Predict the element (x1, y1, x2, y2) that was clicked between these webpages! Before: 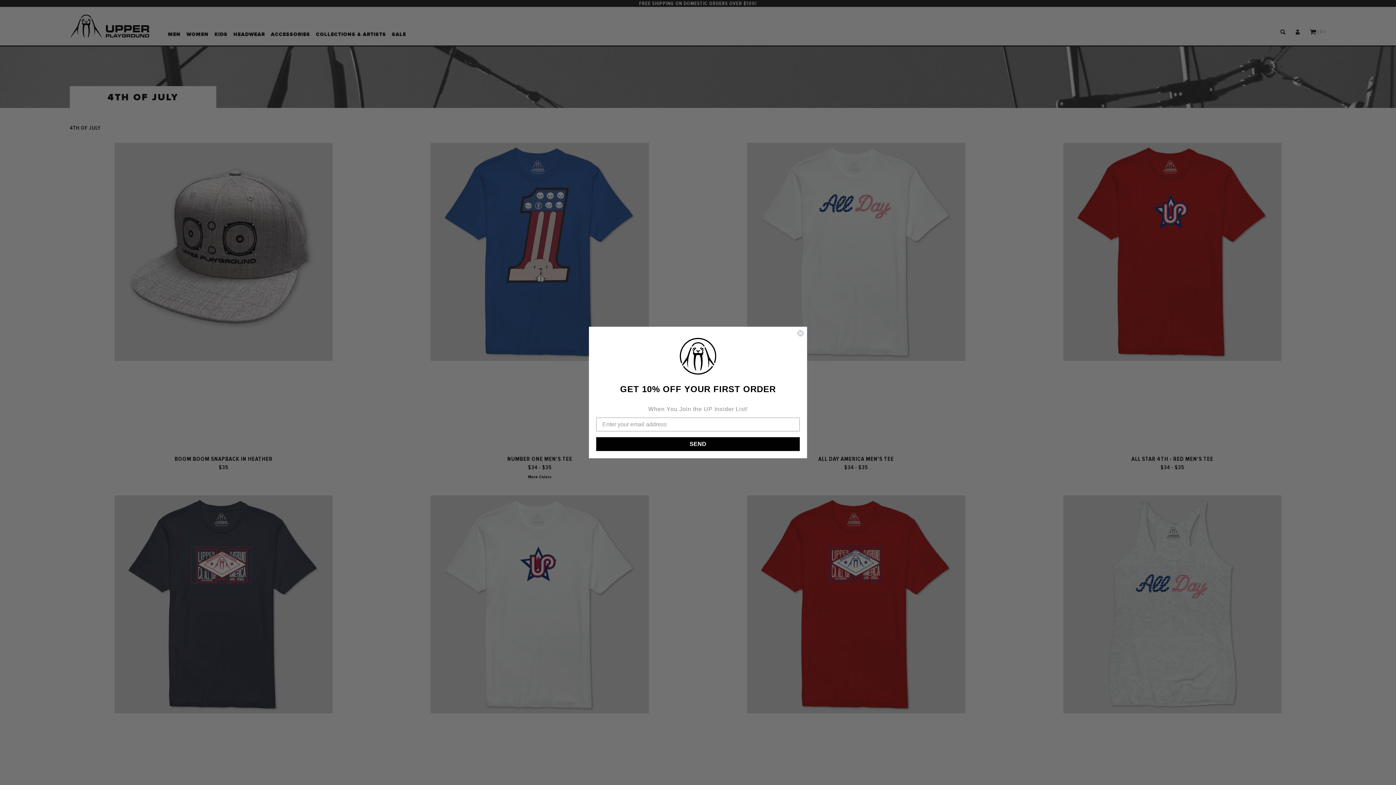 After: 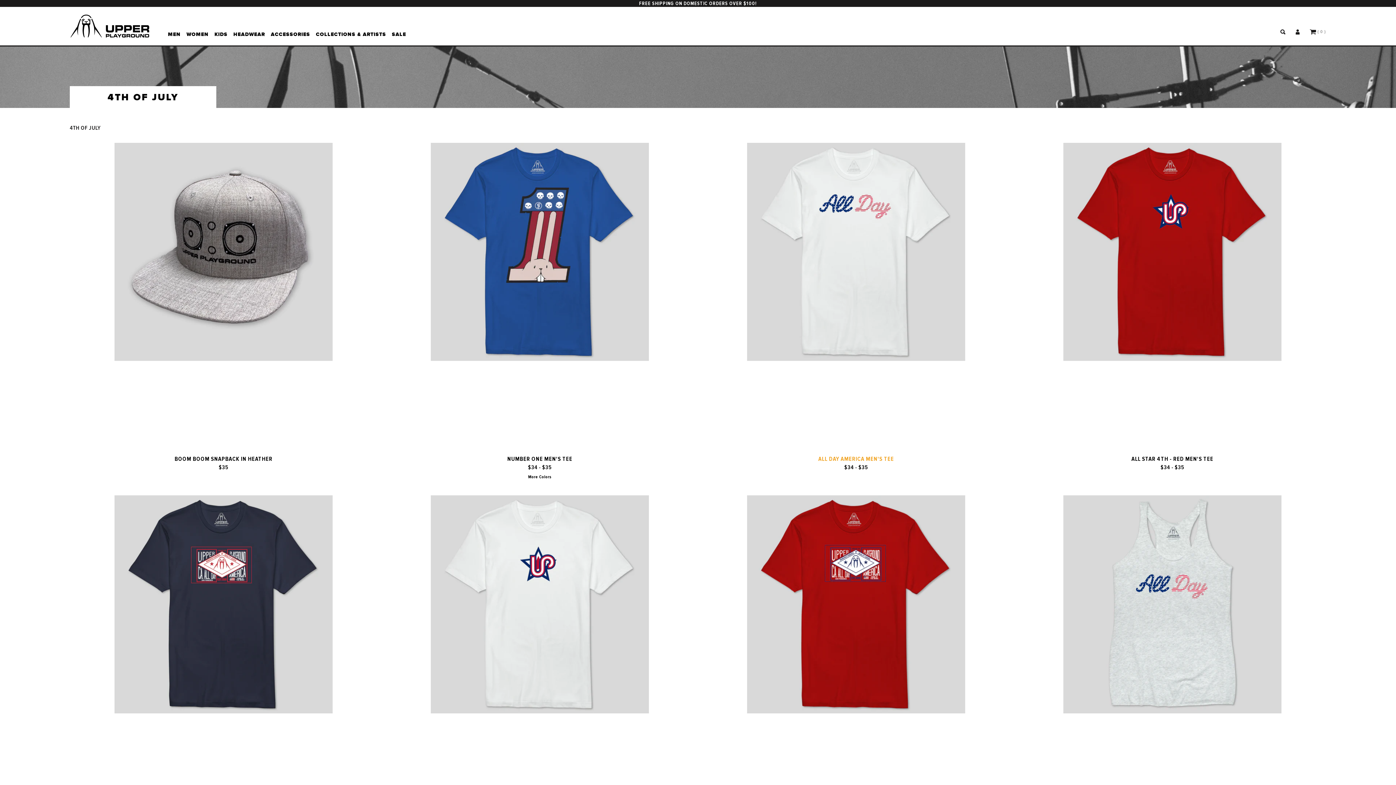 Action: label: Close dialog bbox: (797, 329, 804, 337)